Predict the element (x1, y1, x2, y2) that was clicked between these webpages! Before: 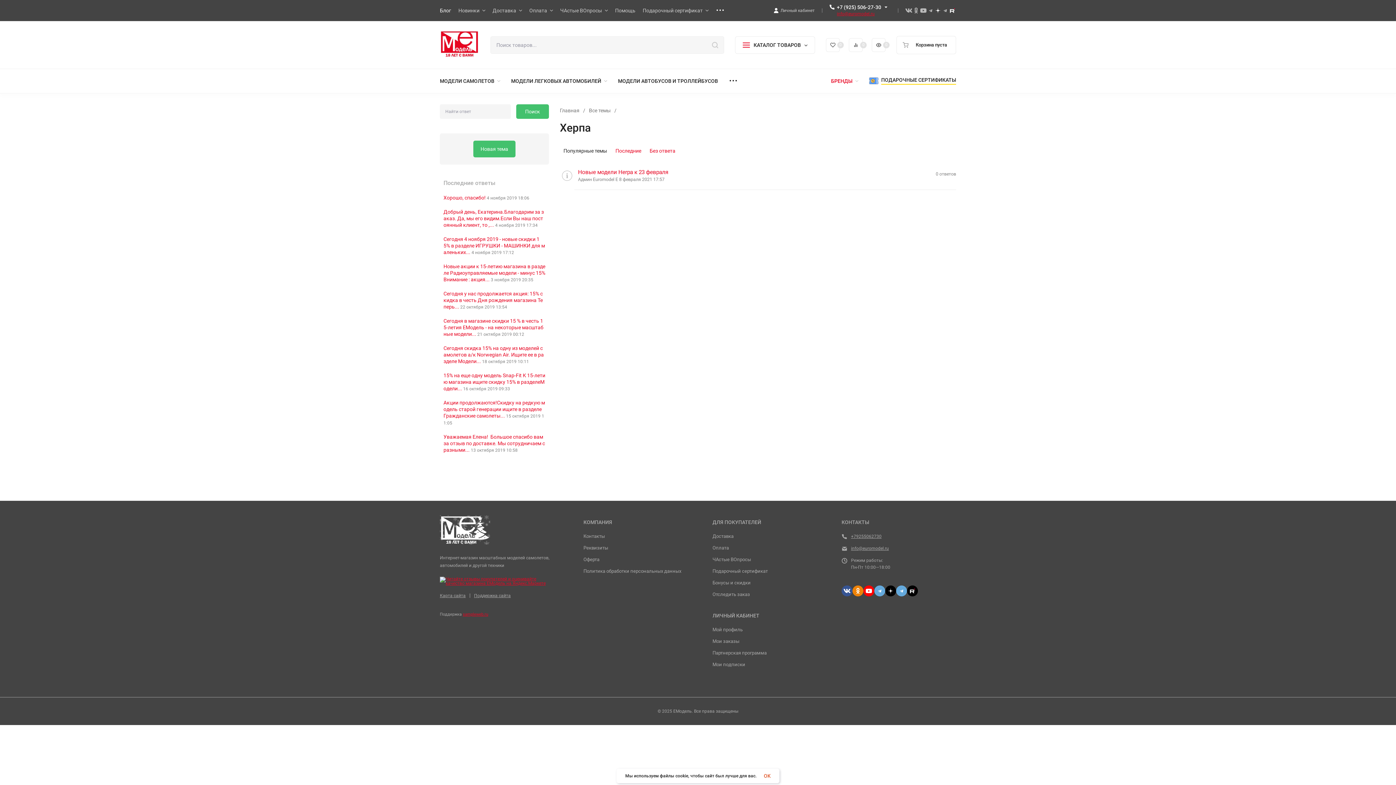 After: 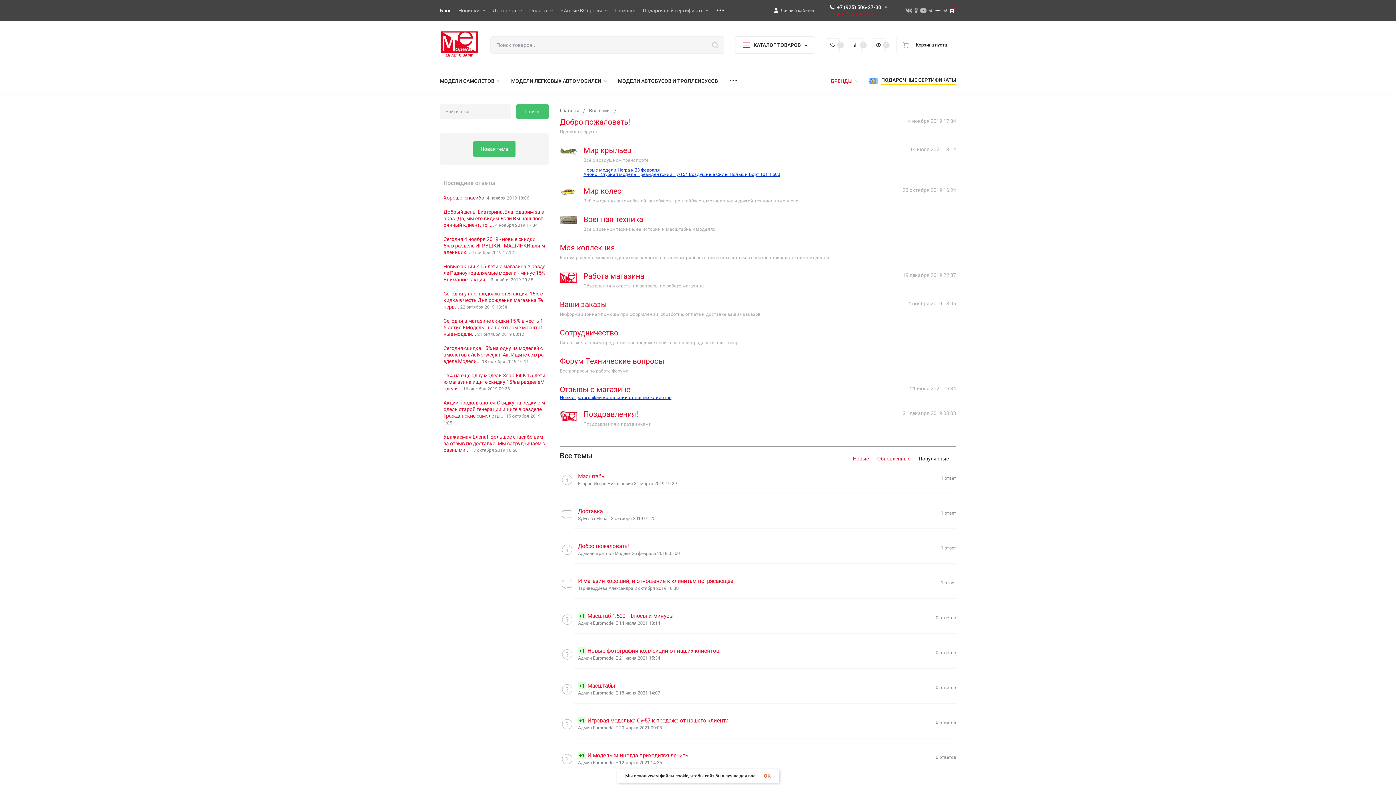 Action: bbox: (849, 38, 862, 51) label: 0